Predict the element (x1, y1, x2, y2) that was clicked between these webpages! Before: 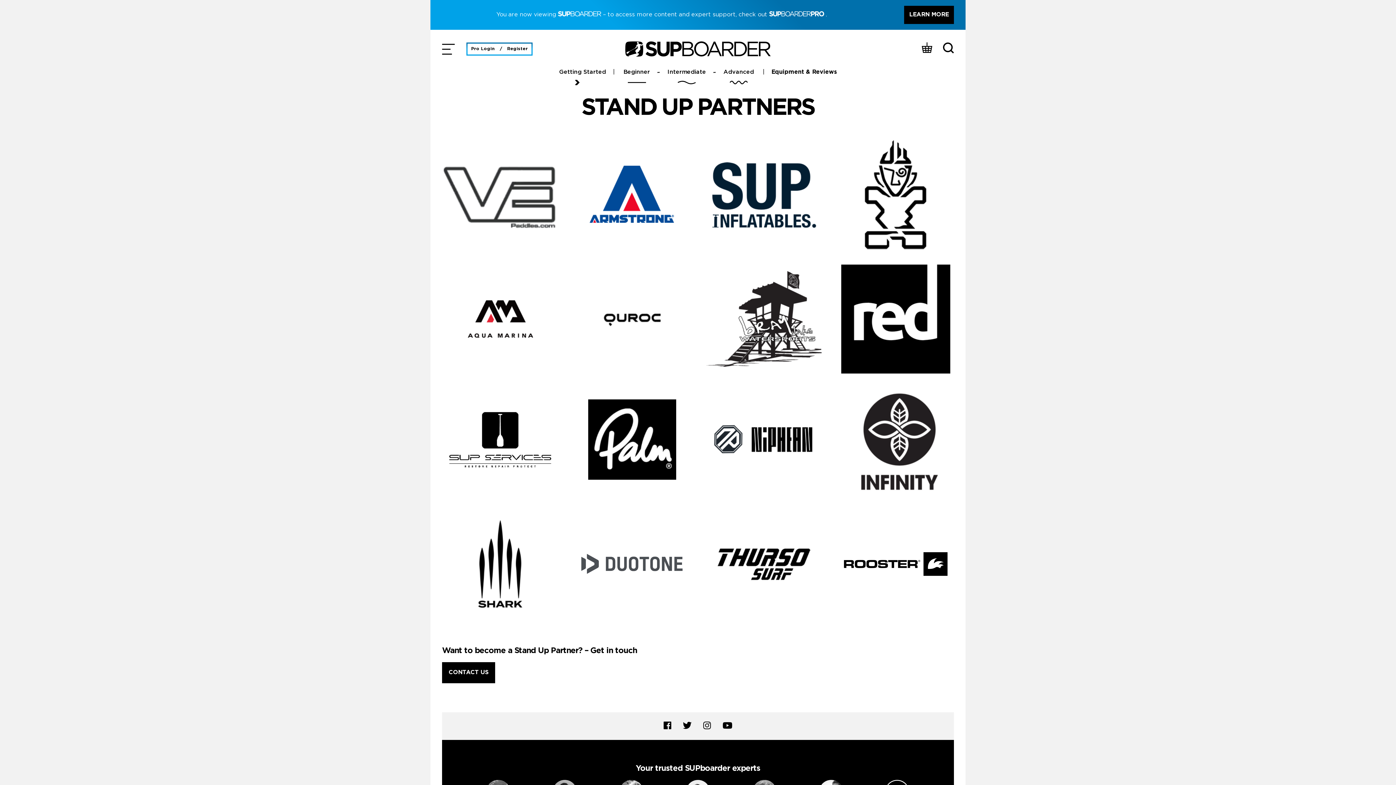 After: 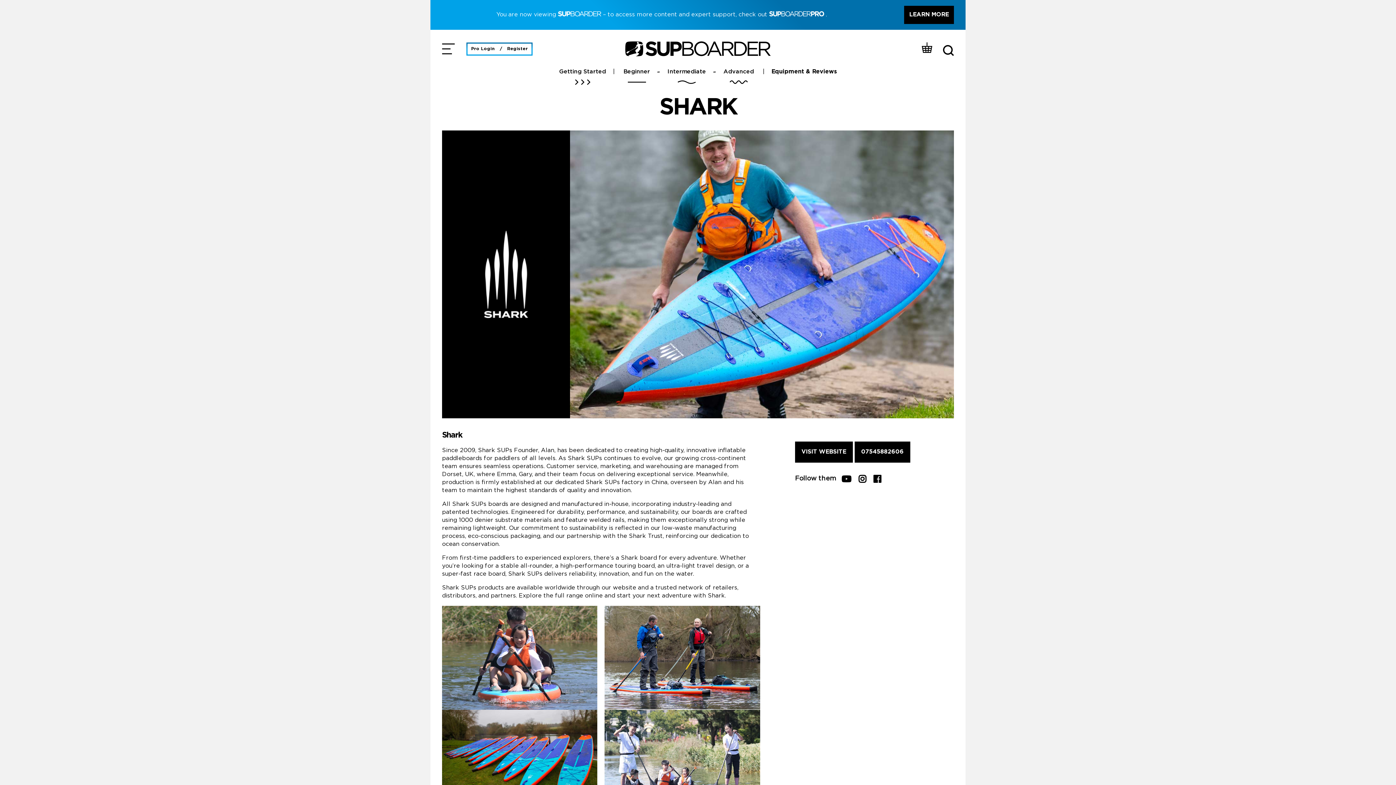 Action: bbox: (442, 476, 558, 592)